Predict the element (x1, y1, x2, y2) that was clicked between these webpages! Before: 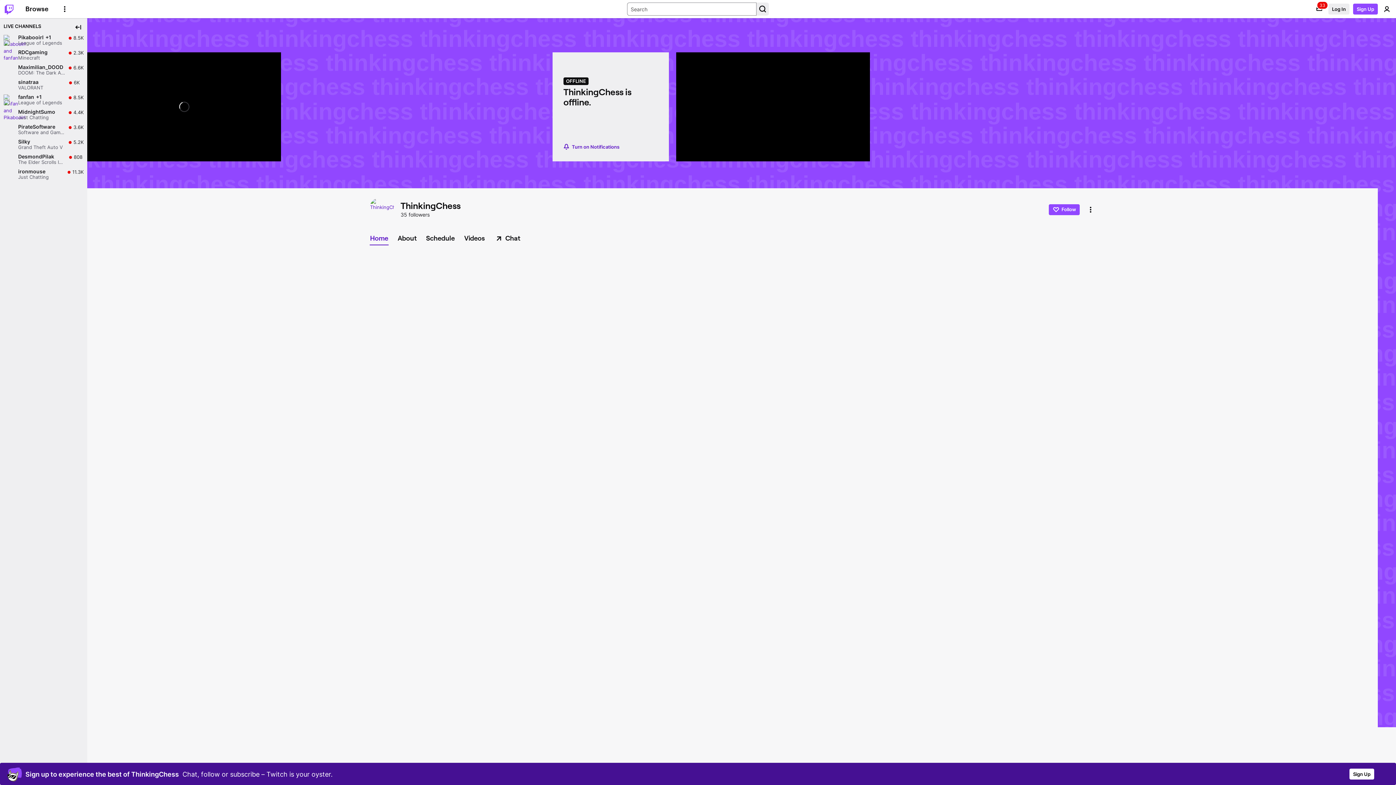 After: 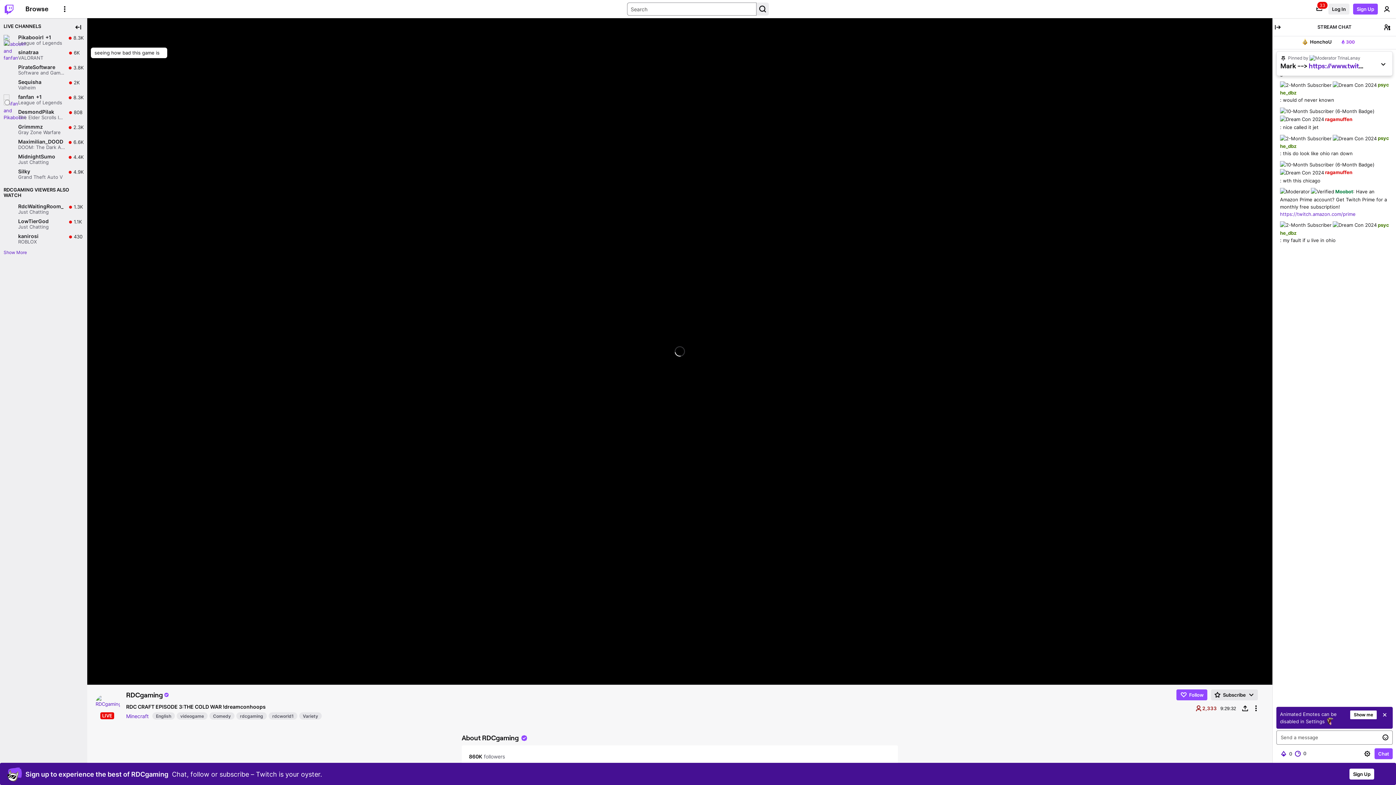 Action: bbox: (0, 32, 87, 47) label: RDCgaming

Minecraft

Live

2.3K

2.3K viewers